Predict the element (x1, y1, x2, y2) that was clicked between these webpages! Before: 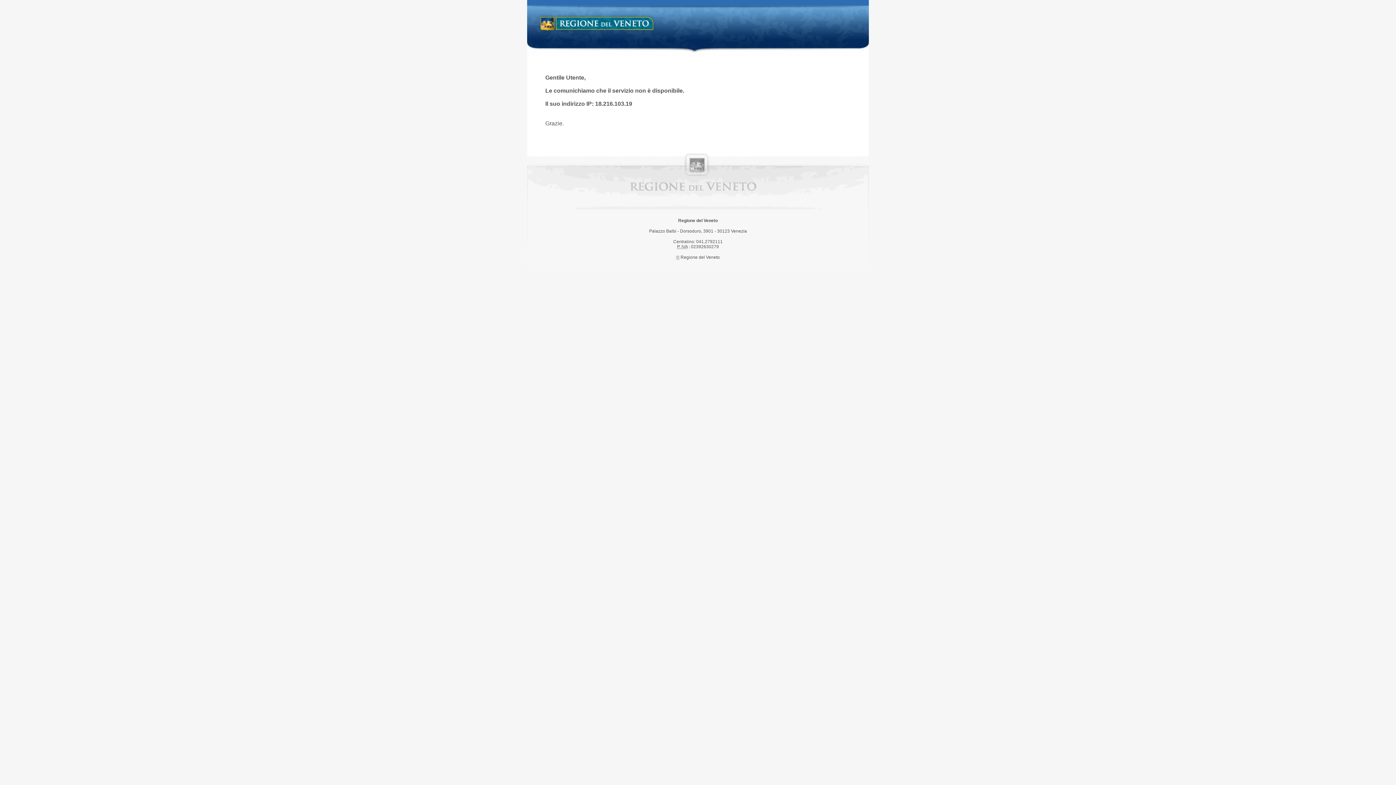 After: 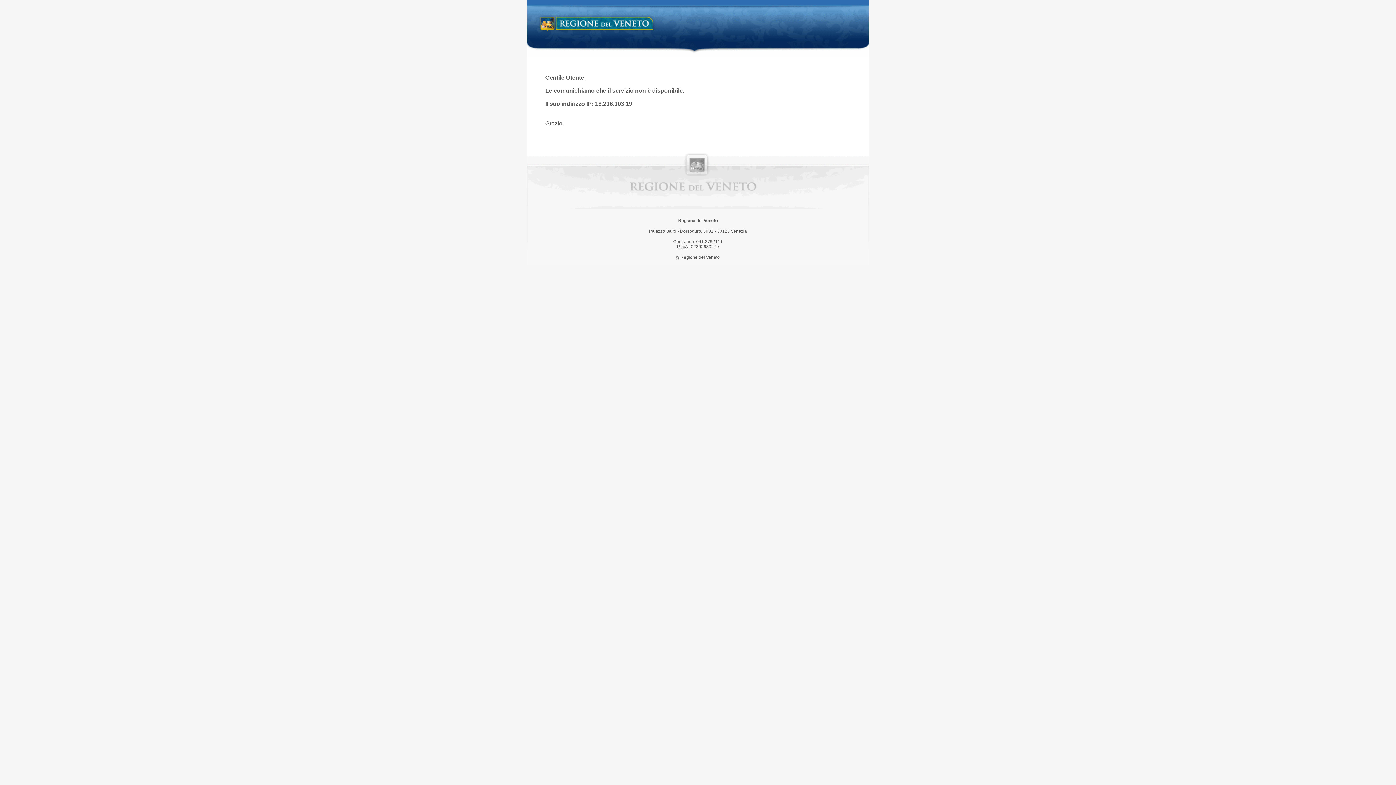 Action: label: Regione del Veneto bbox: (538, 14, 658, 34)